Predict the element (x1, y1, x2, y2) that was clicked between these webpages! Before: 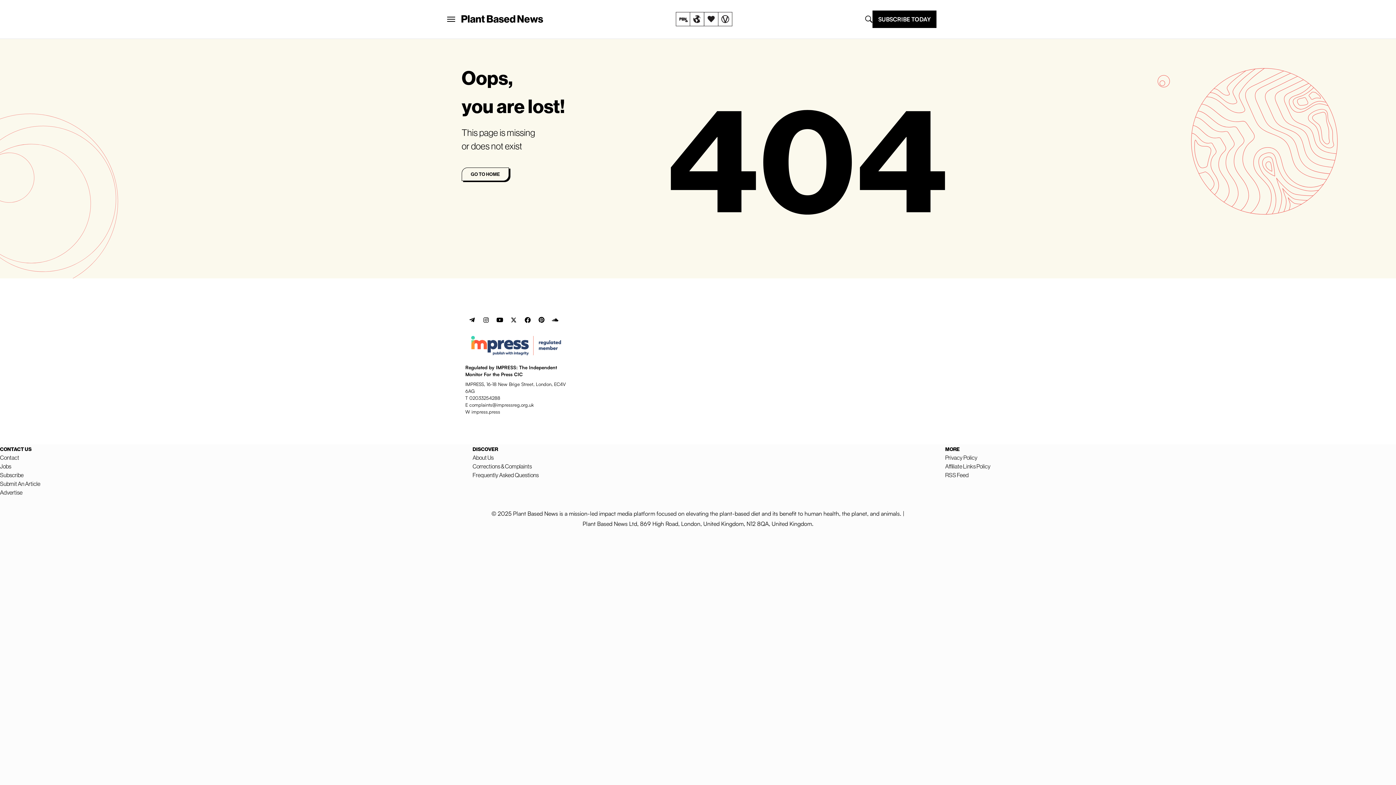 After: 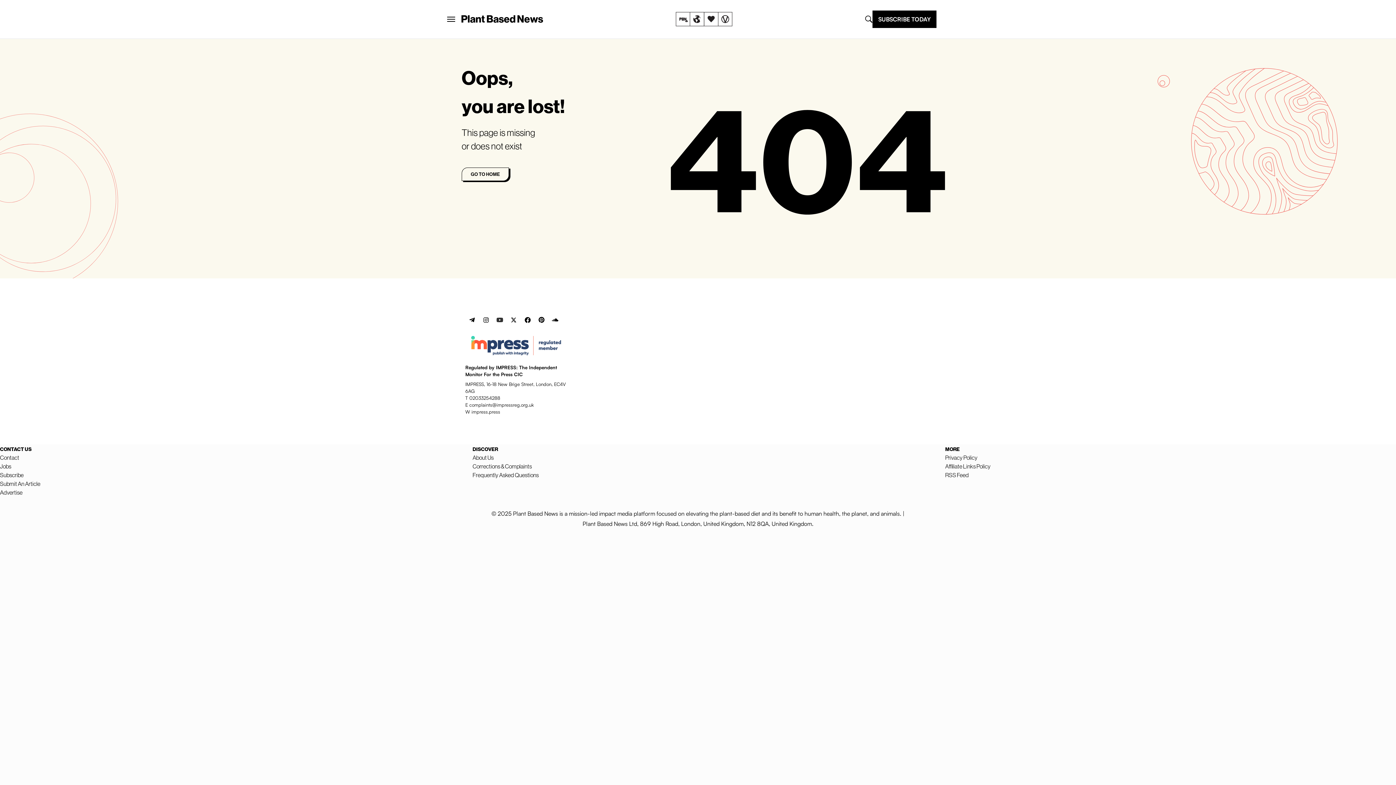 Action: bbox: (493, 313, 506, 327) label: Youtube Link